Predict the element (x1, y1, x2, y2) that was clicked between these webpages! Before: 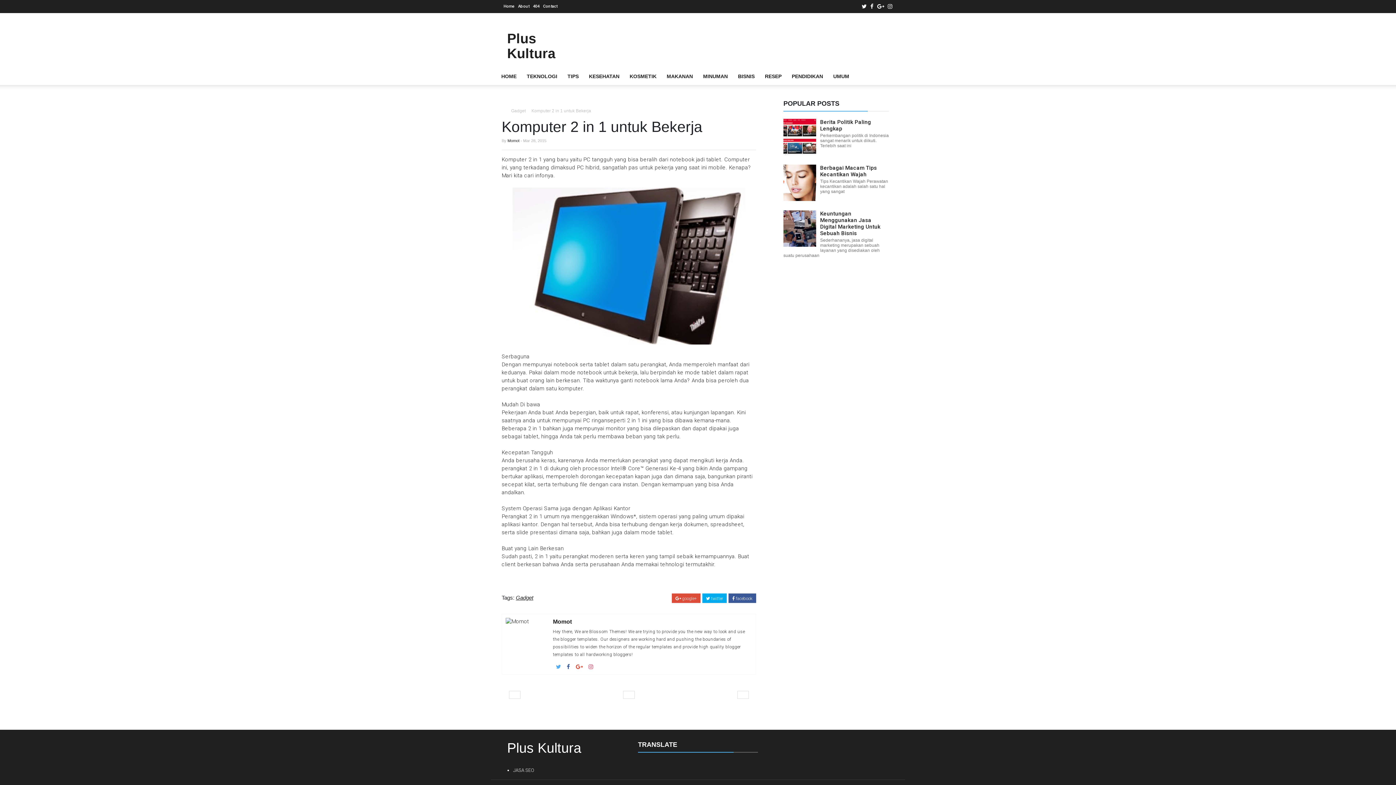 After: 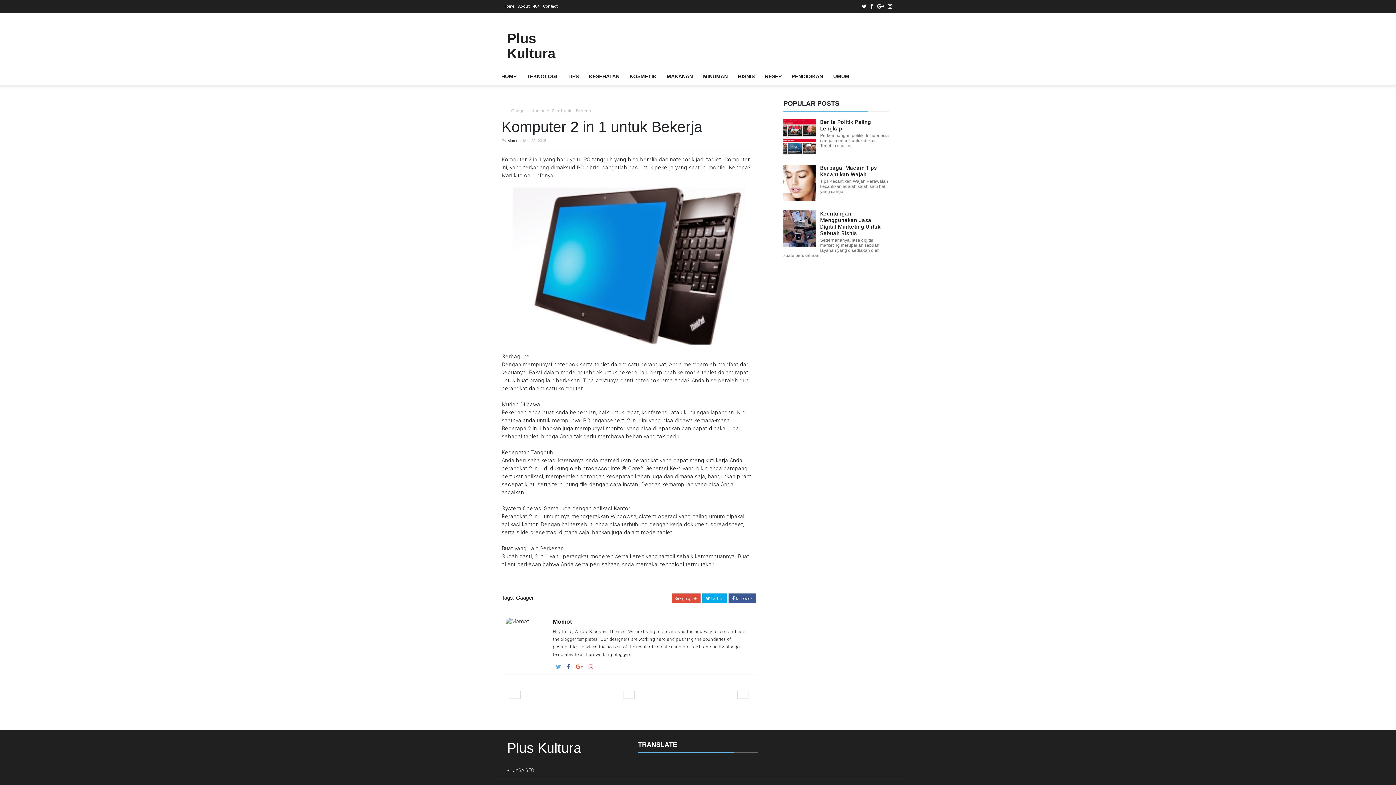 Action: label: Momot bbox: (553, 618, 572, 624)